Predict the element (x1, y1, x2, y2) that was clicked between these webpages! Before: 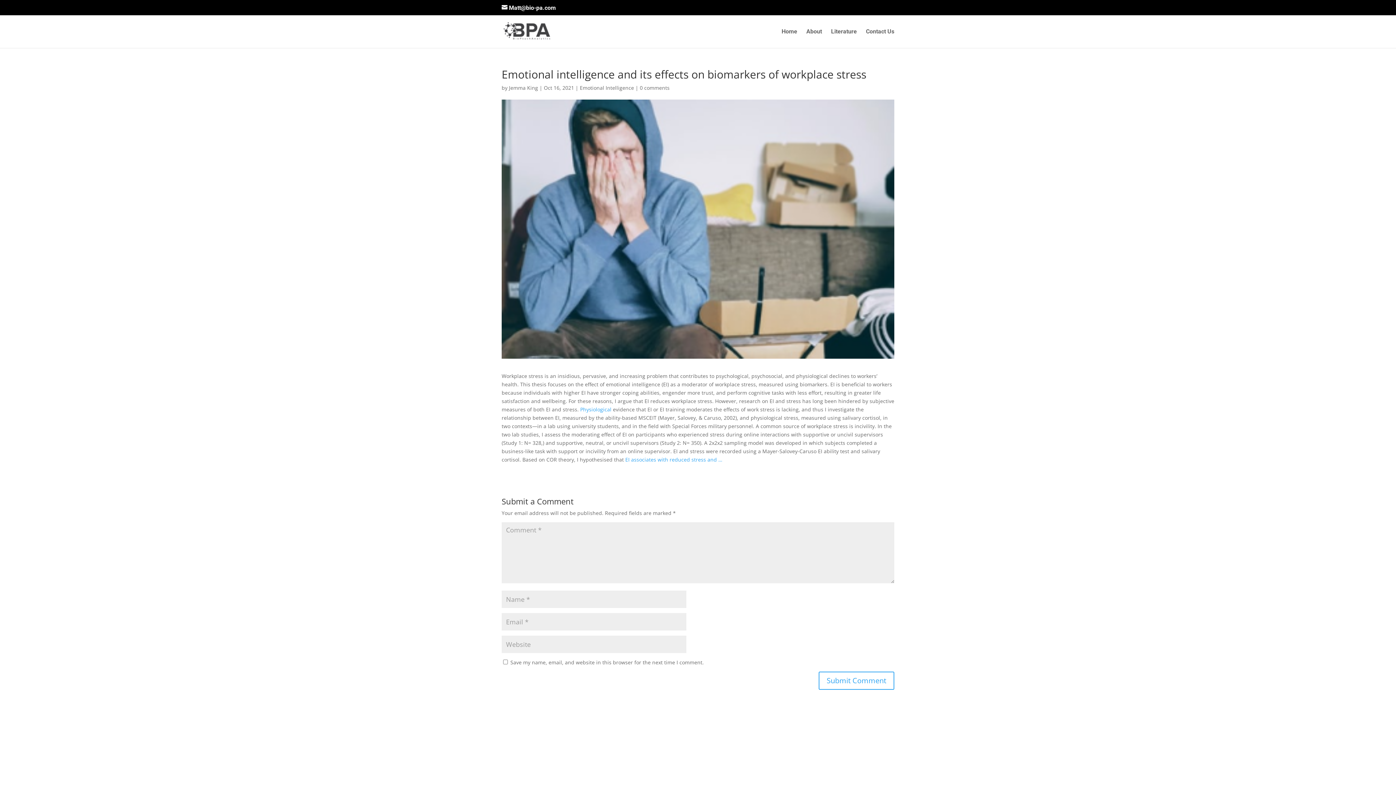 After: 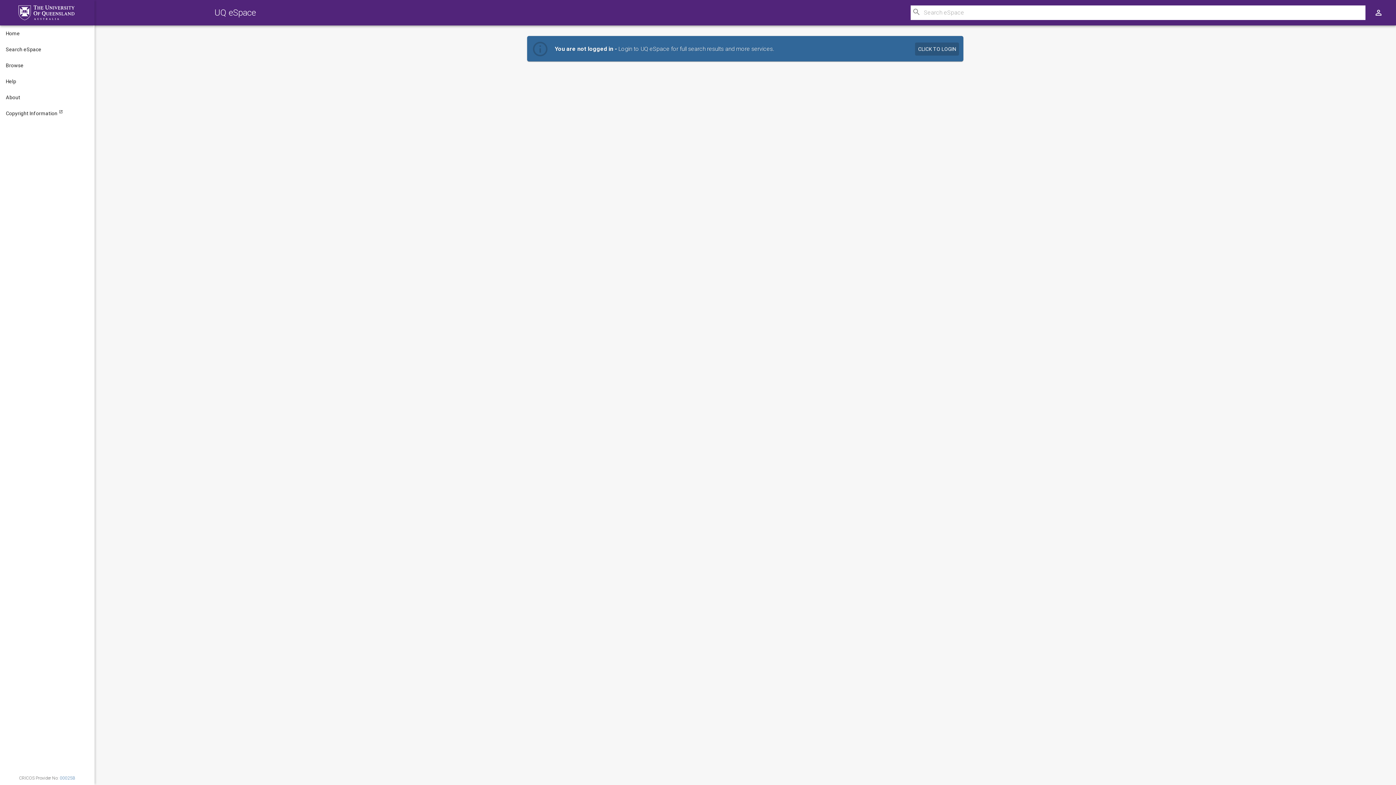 Action: bbox: (625, 456, 722, 463) label: EI associates with reduced stress and …